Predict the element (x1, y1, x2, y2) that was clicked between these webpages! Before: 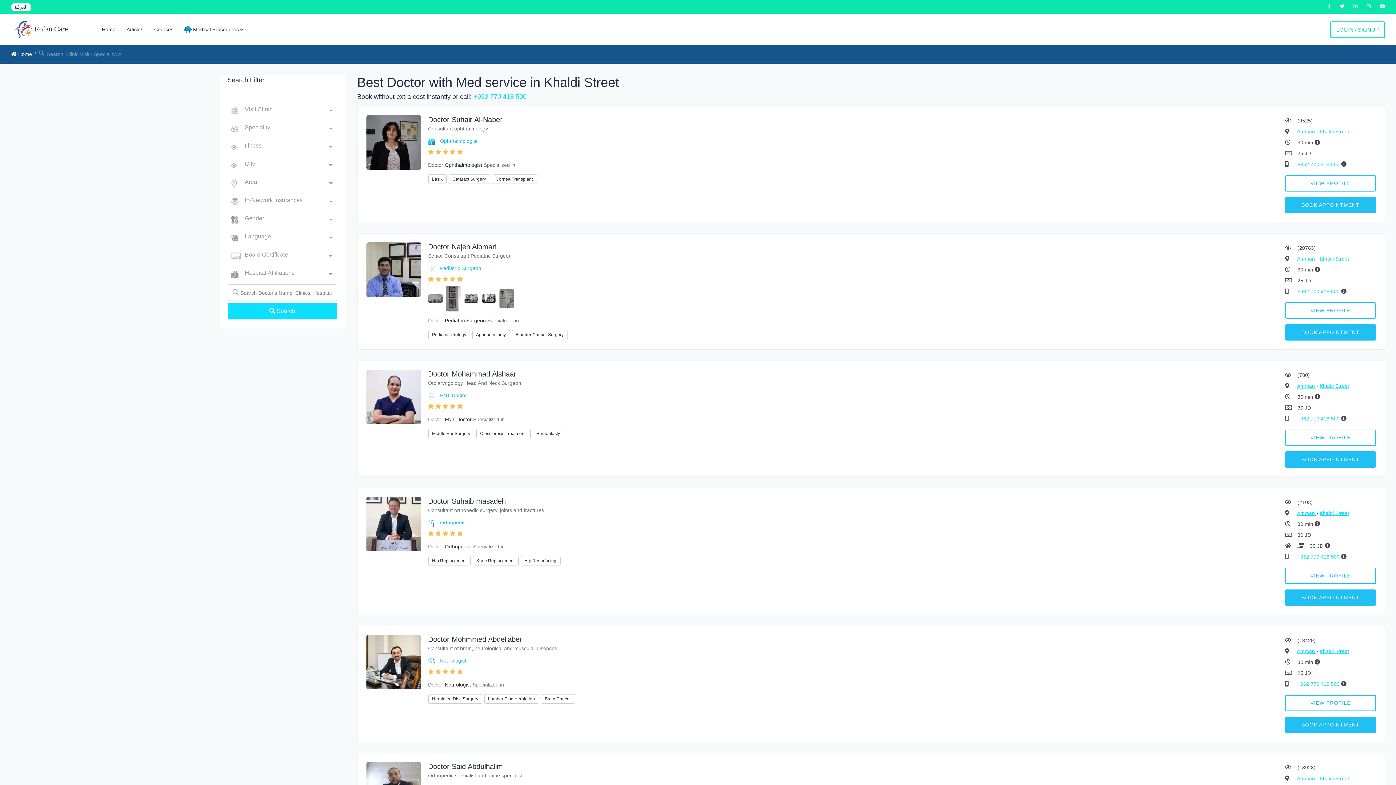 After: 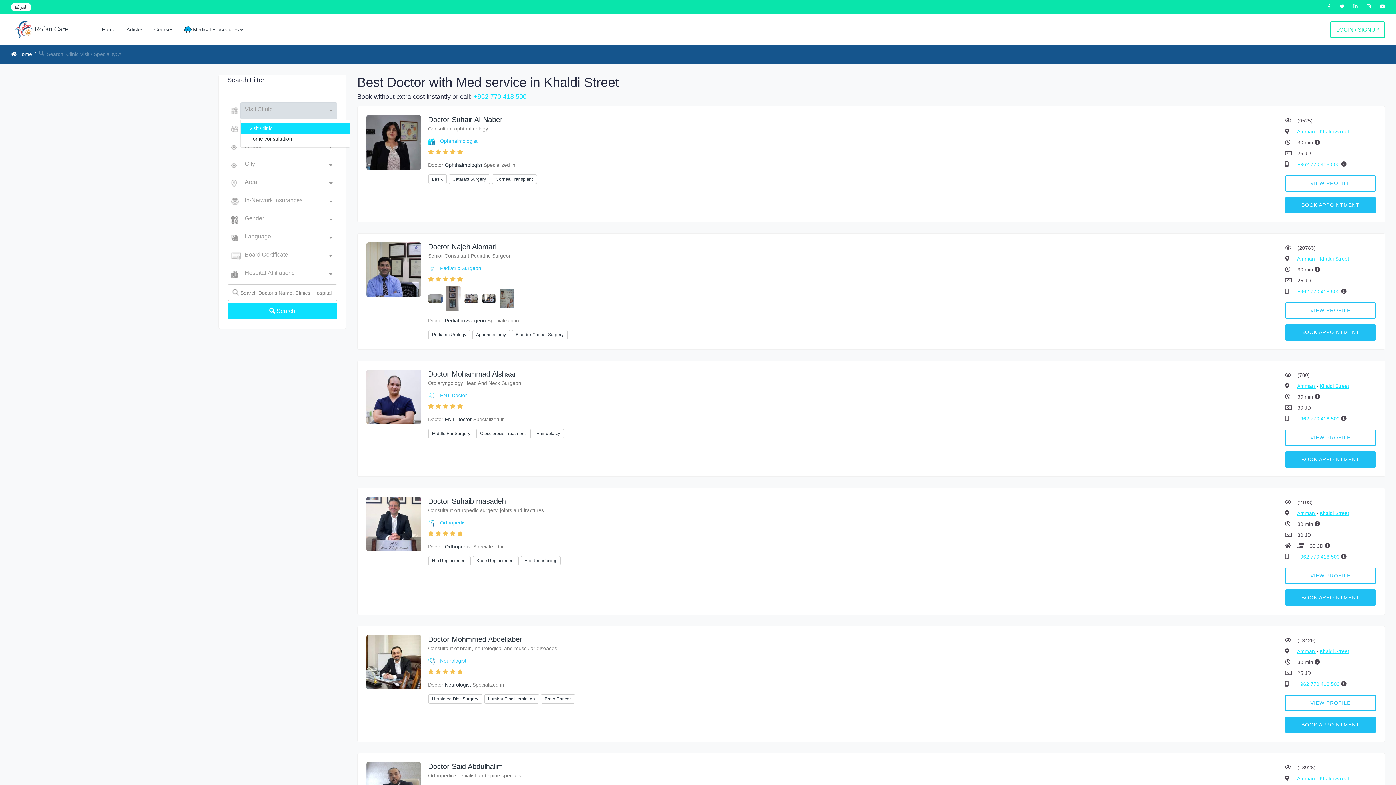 Action: label: Visit Clinic bbox: (240, 102, 337, 119)